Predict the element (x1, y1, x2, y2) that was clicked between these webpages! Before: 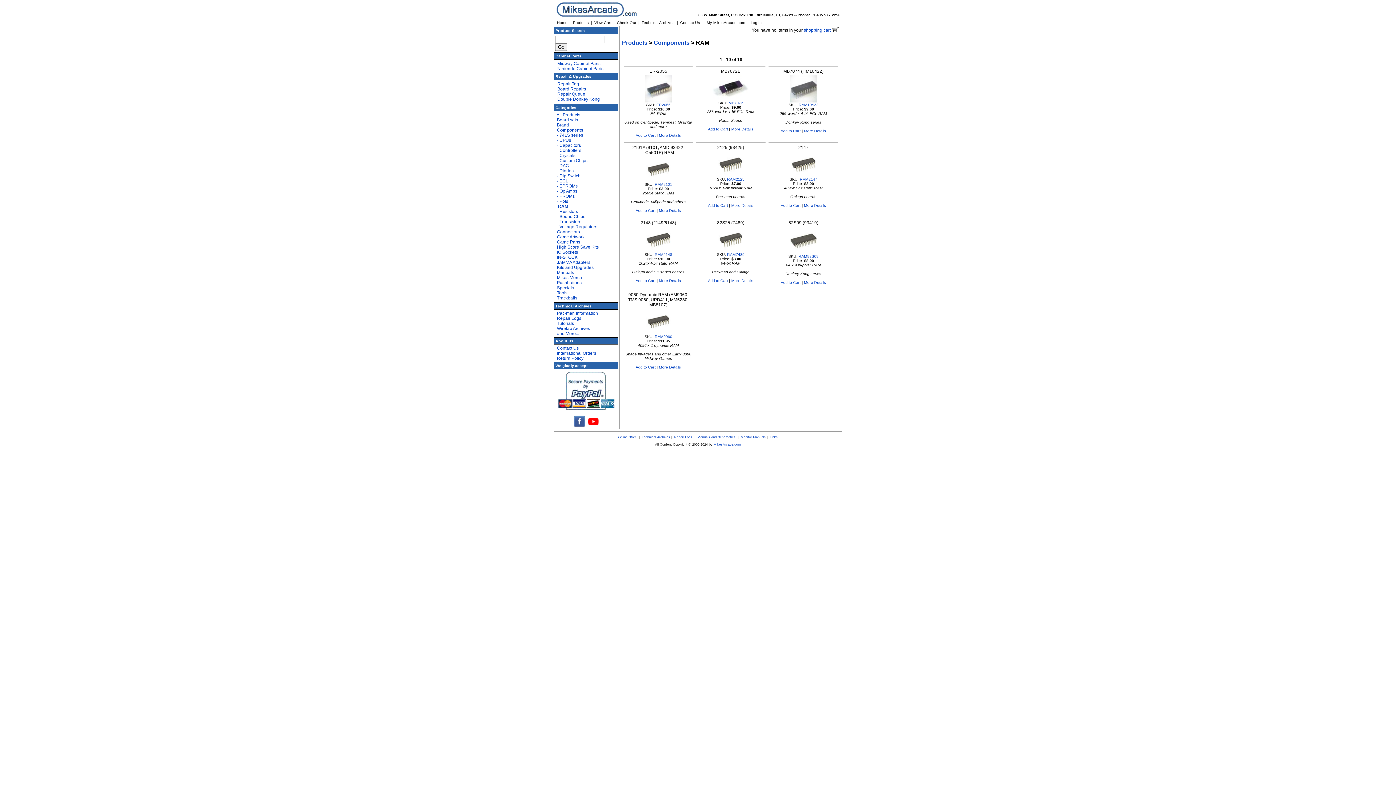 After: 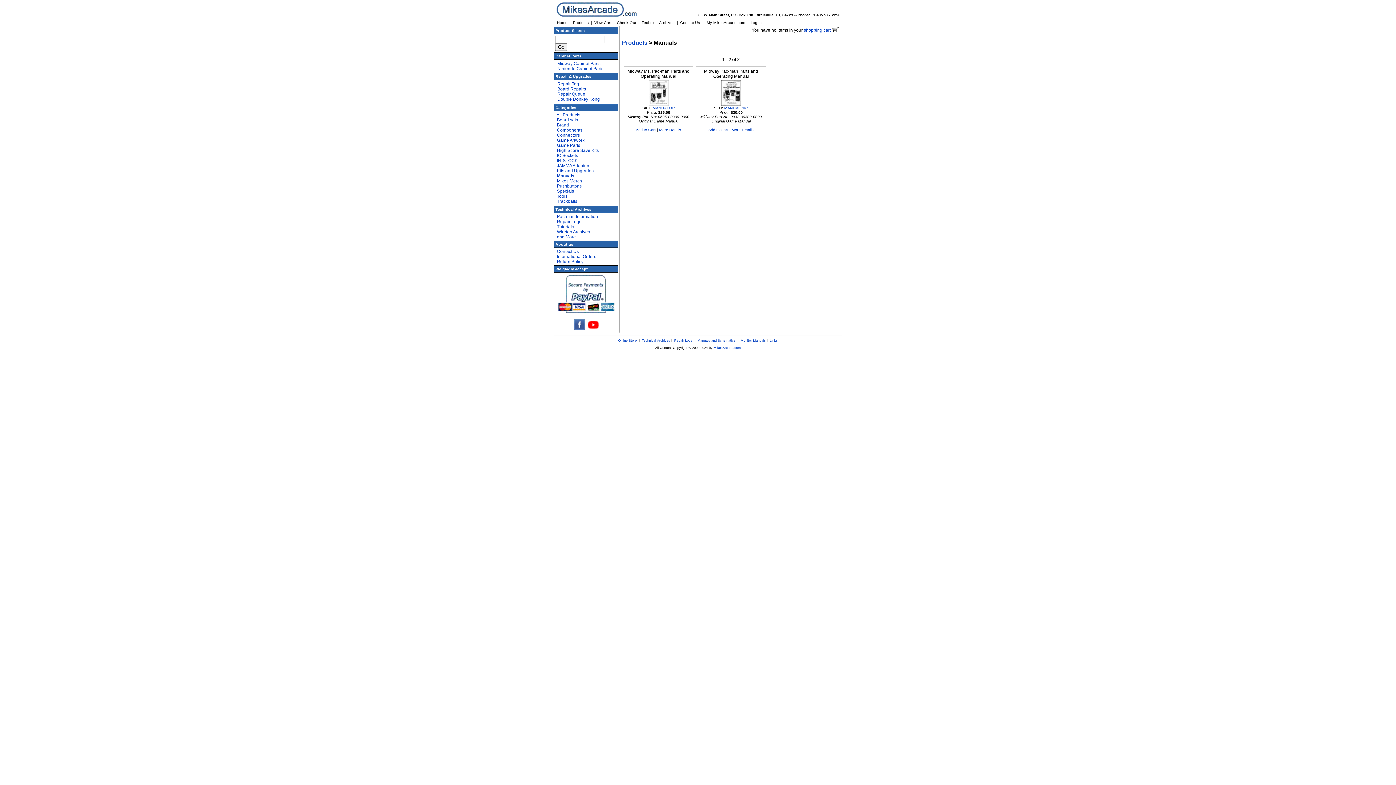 Action: bbox: (557, 270, 574, 275) label: Manuals